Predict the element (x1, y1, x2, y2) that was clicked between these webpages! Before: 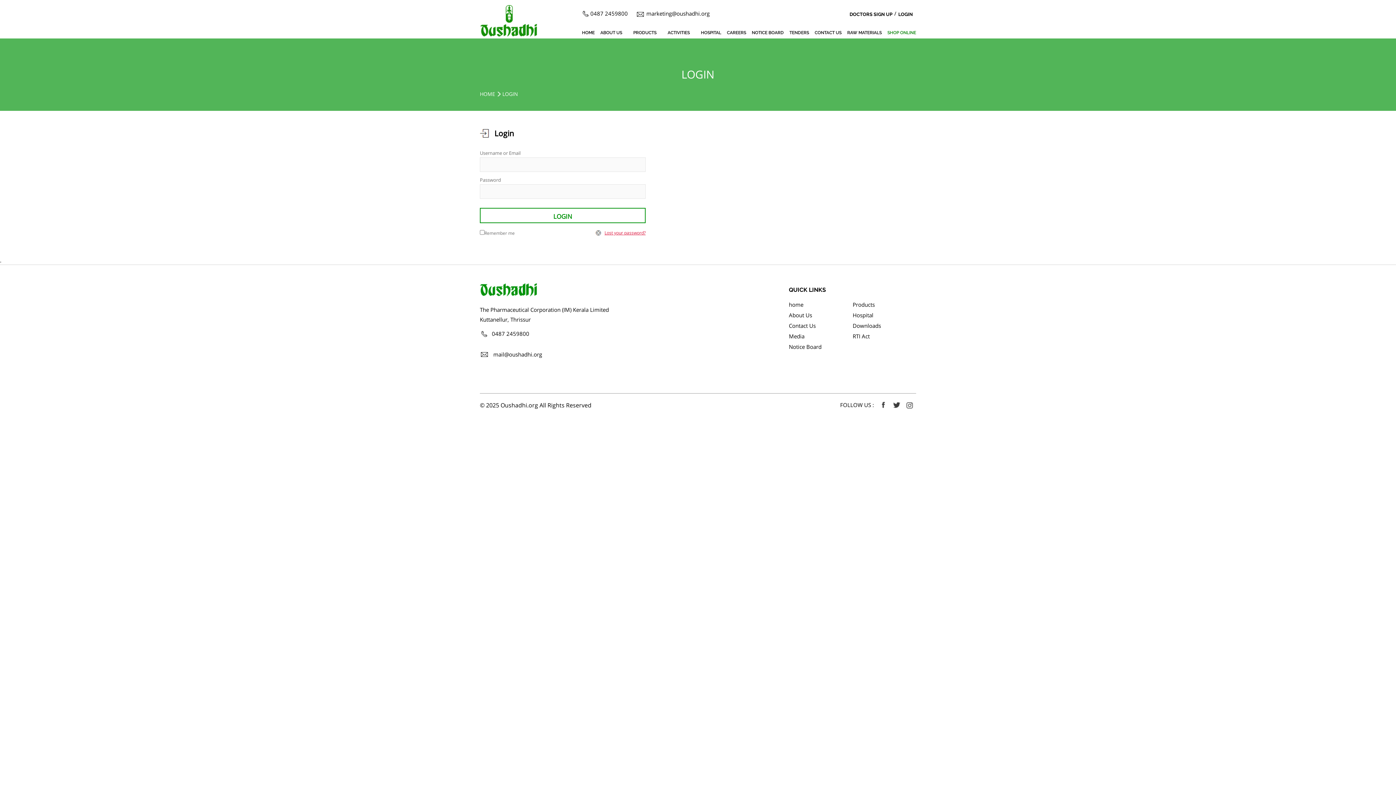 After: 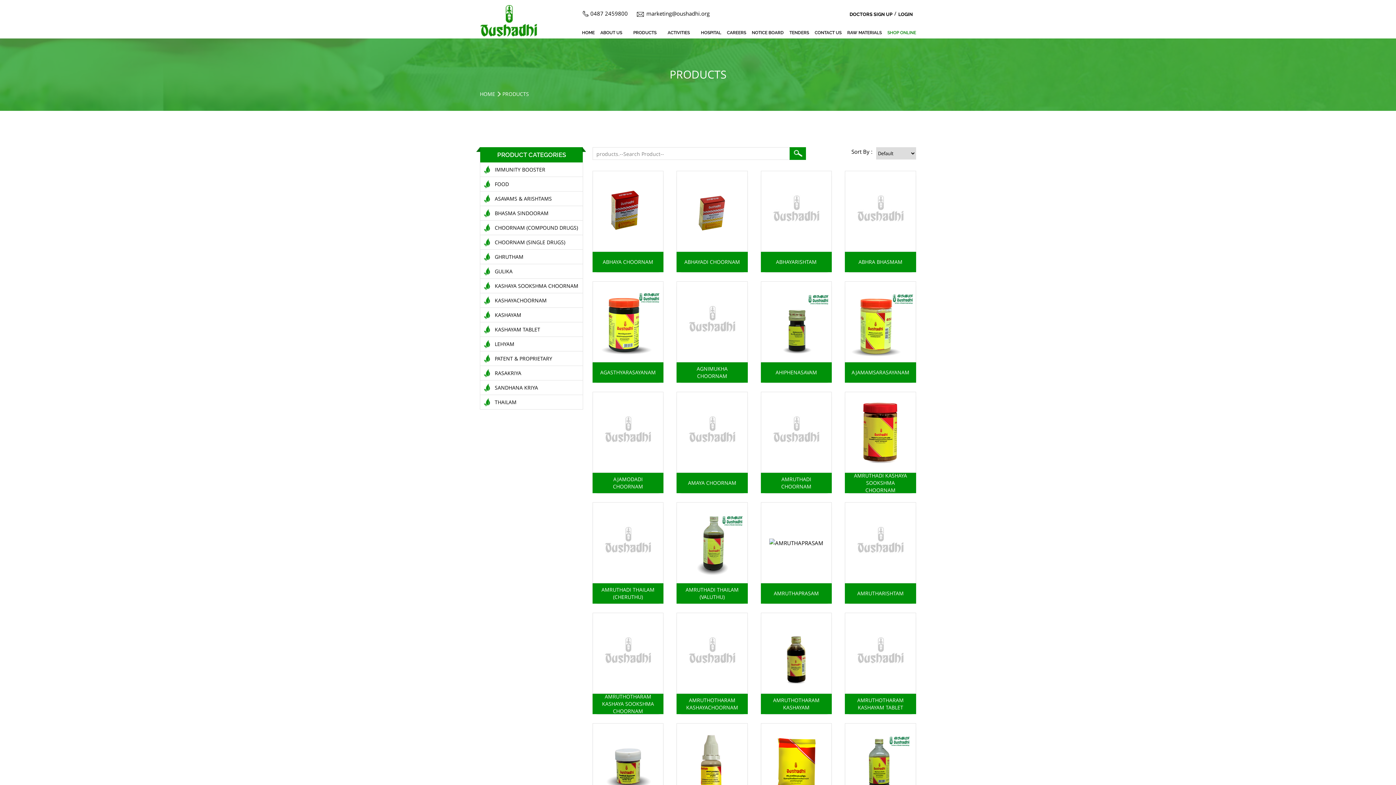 Action: label: Products bbox: (852, 301, 875, 308)